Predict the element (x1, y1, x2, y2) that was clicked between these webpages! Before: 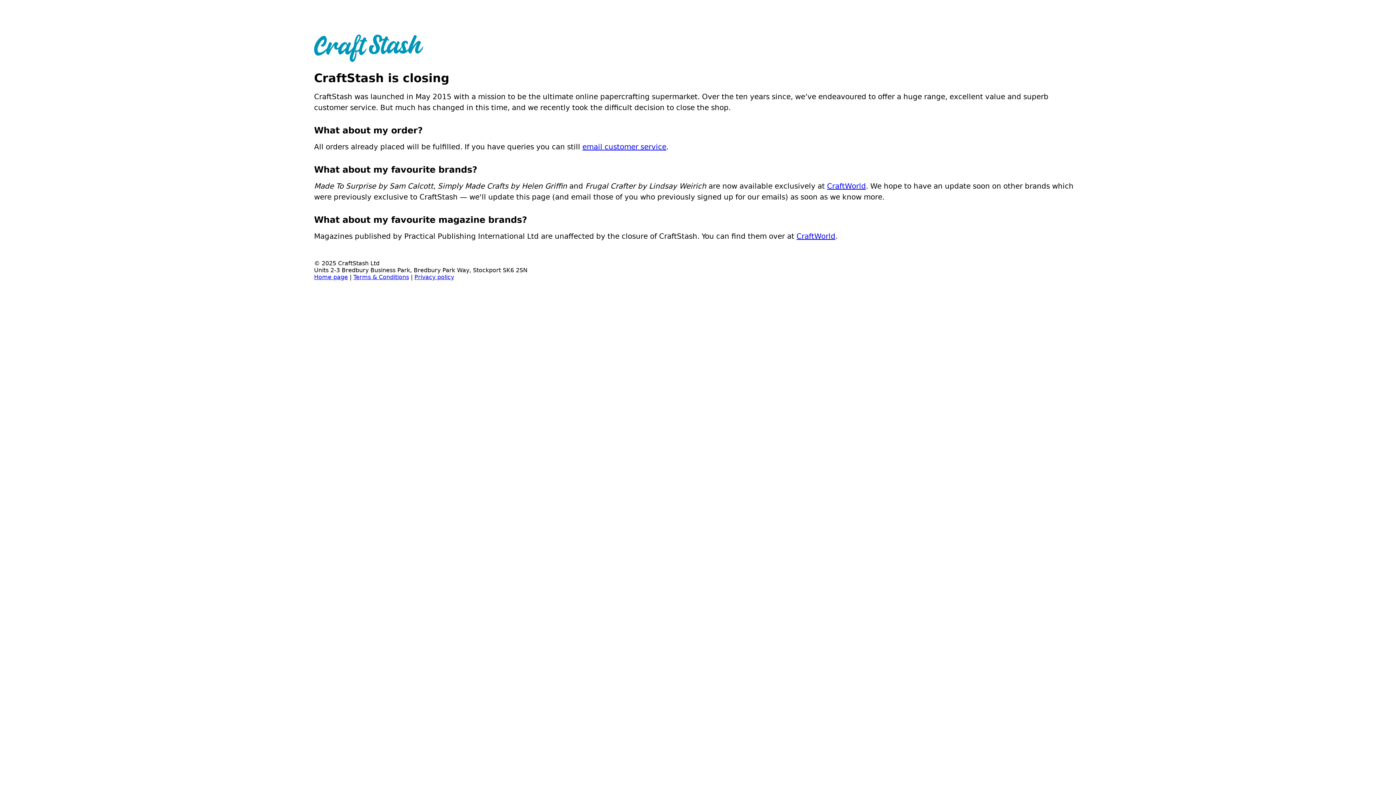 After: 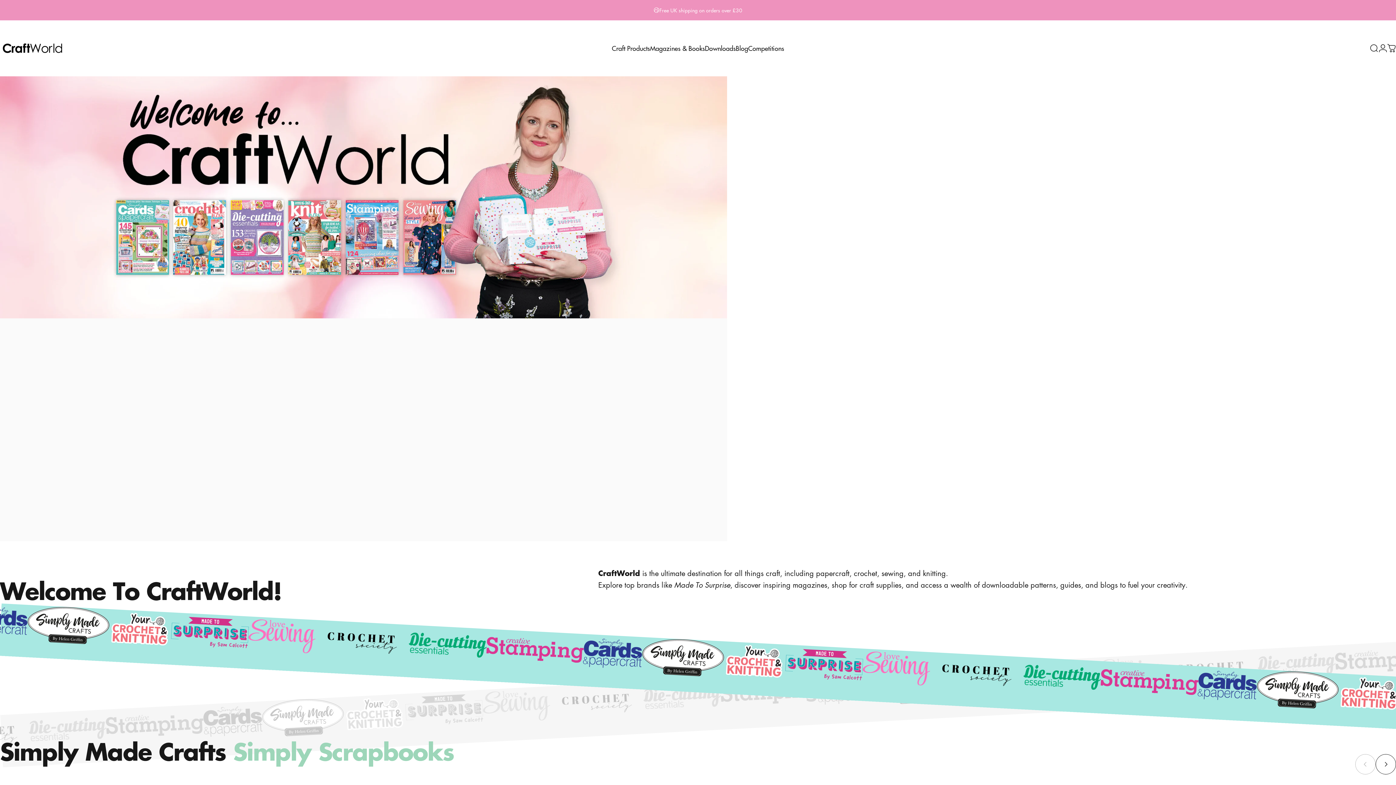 Action: bbox: (827, 181, 866, 190) label: CraftWorld